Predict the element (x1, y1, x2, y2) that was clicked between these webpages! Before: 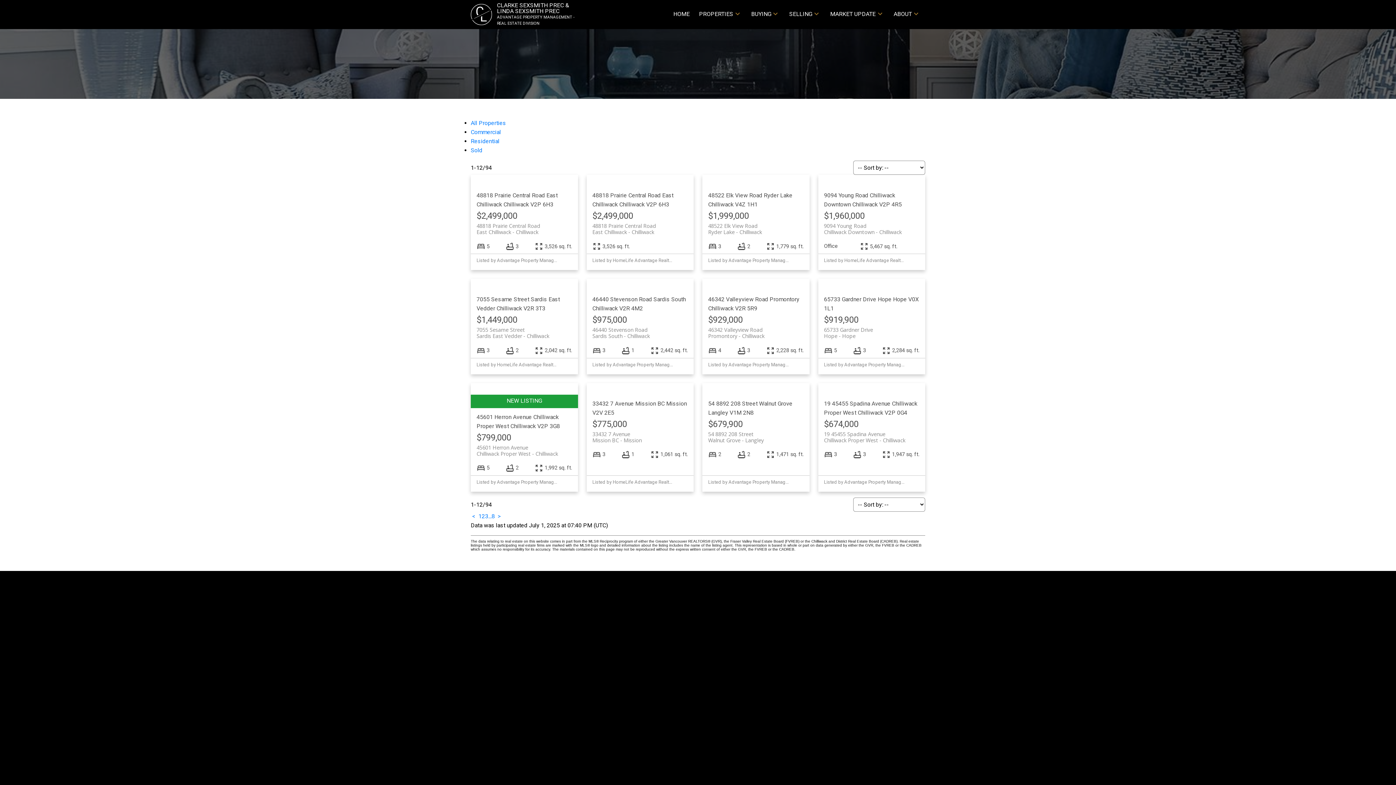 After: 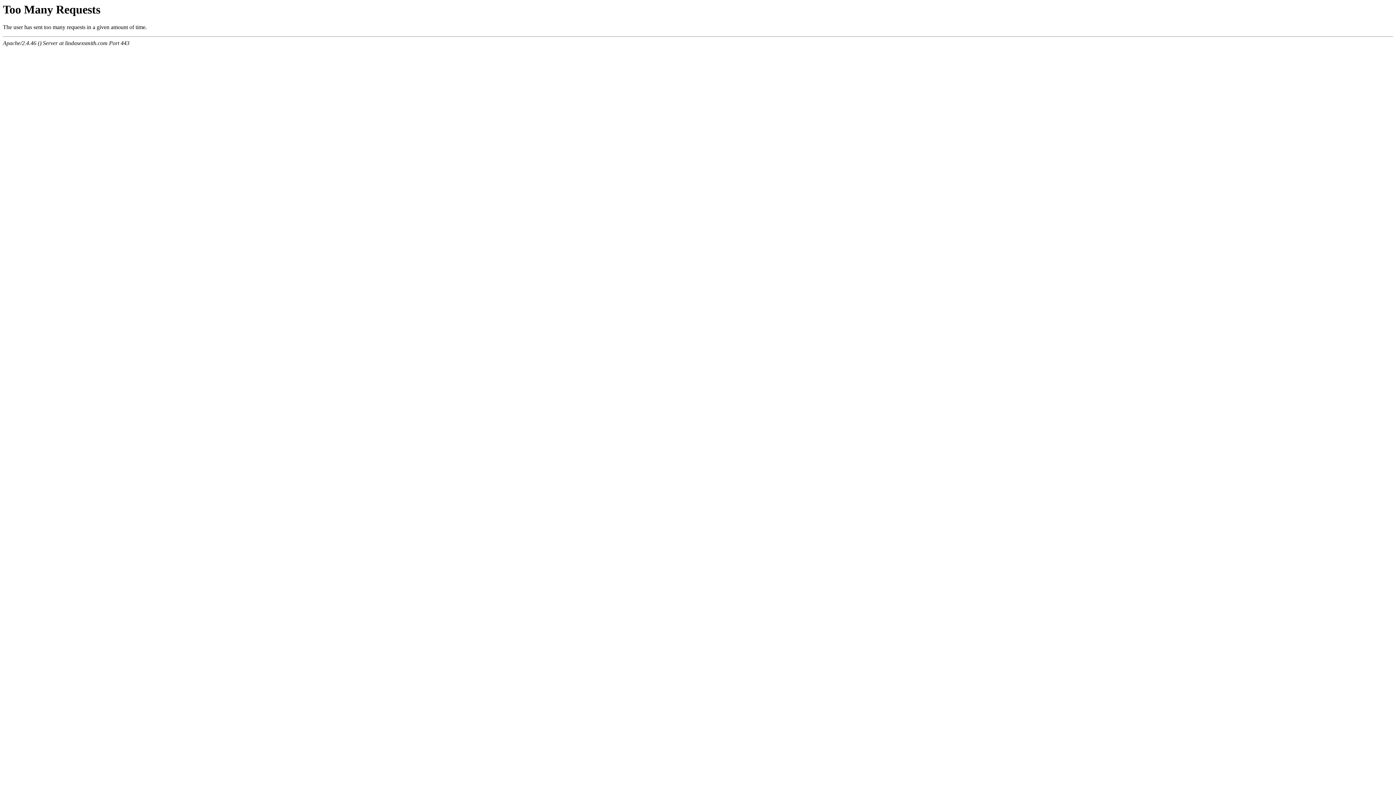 Action: bbox: (488, 513, 491, 519) label: ...